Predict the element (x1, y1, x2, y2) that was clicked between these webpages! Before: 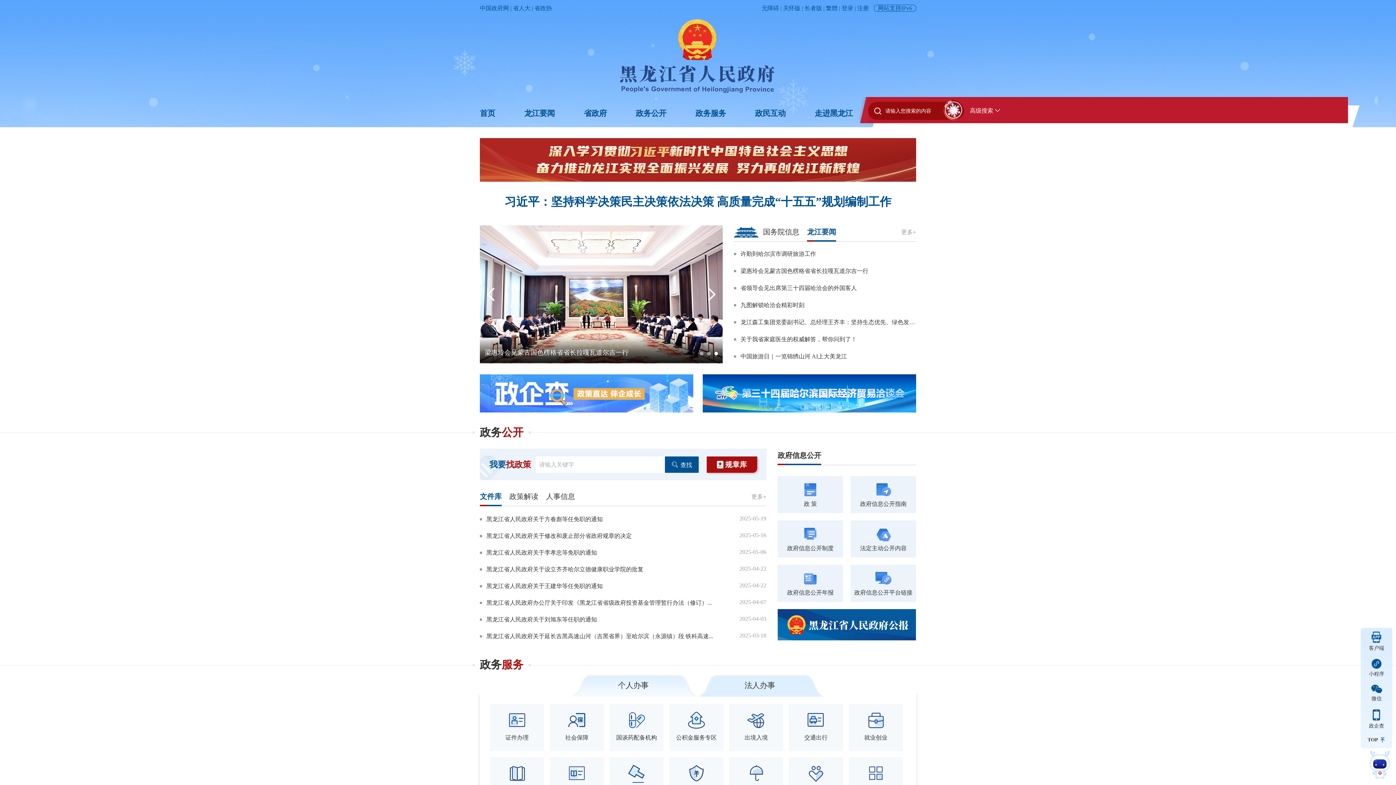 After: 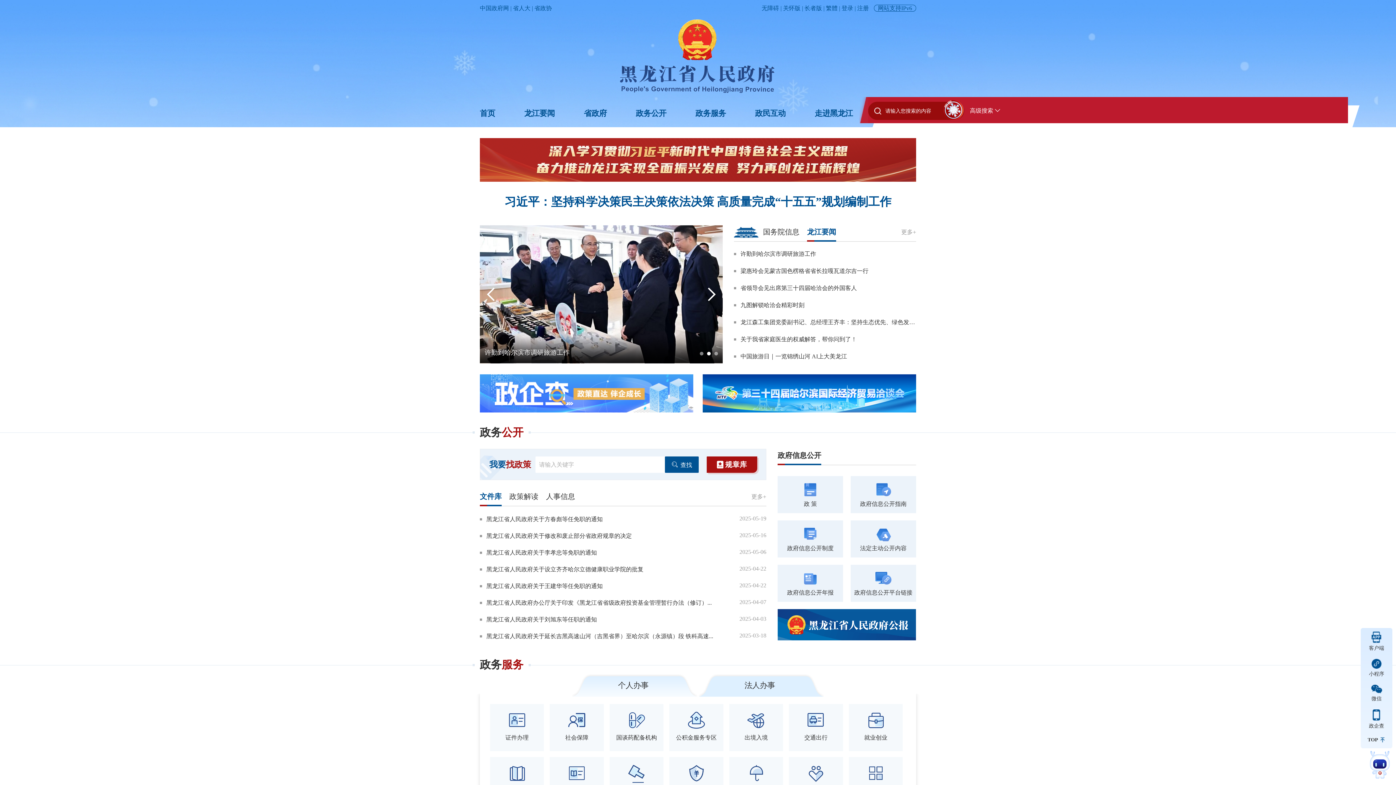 Action: bbox: (783, 5, 800, 11) label: 关怀版